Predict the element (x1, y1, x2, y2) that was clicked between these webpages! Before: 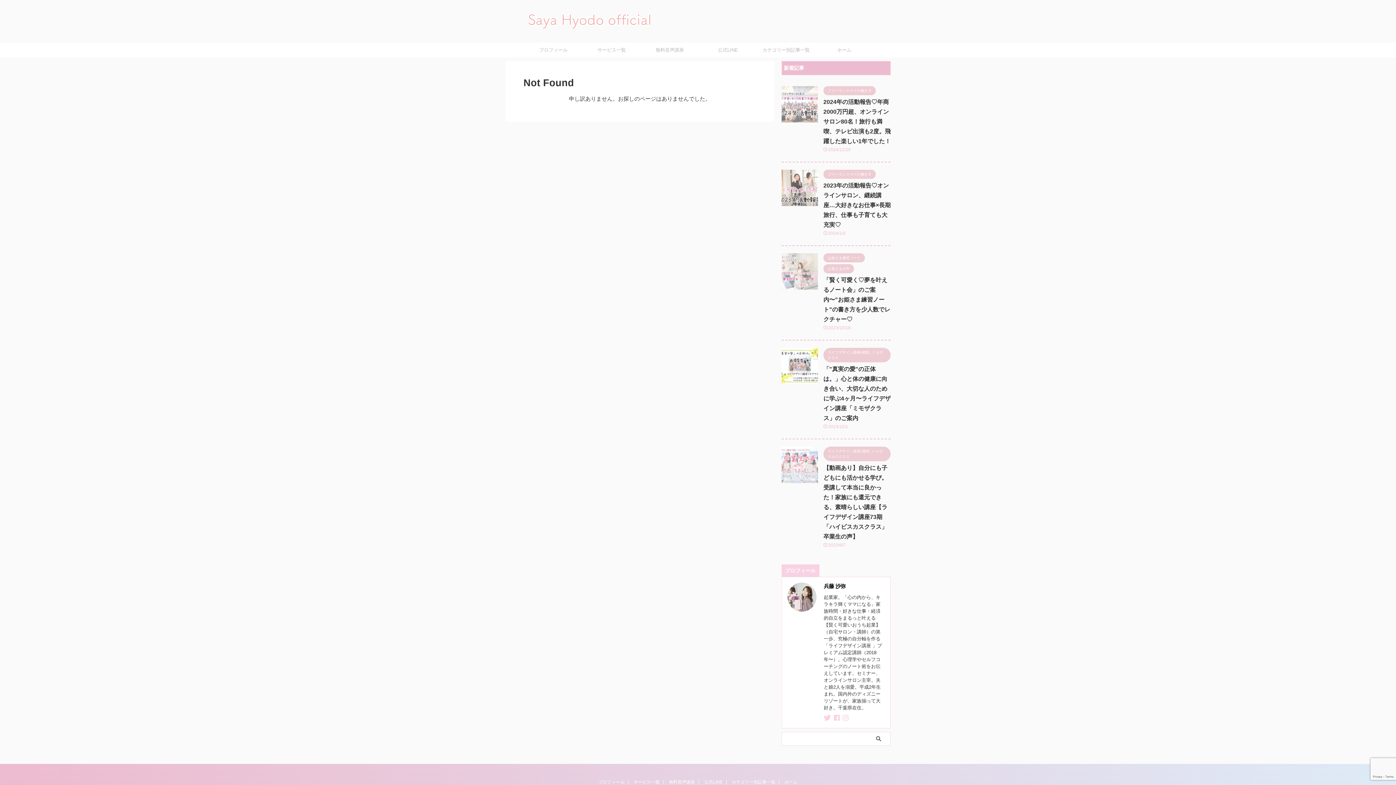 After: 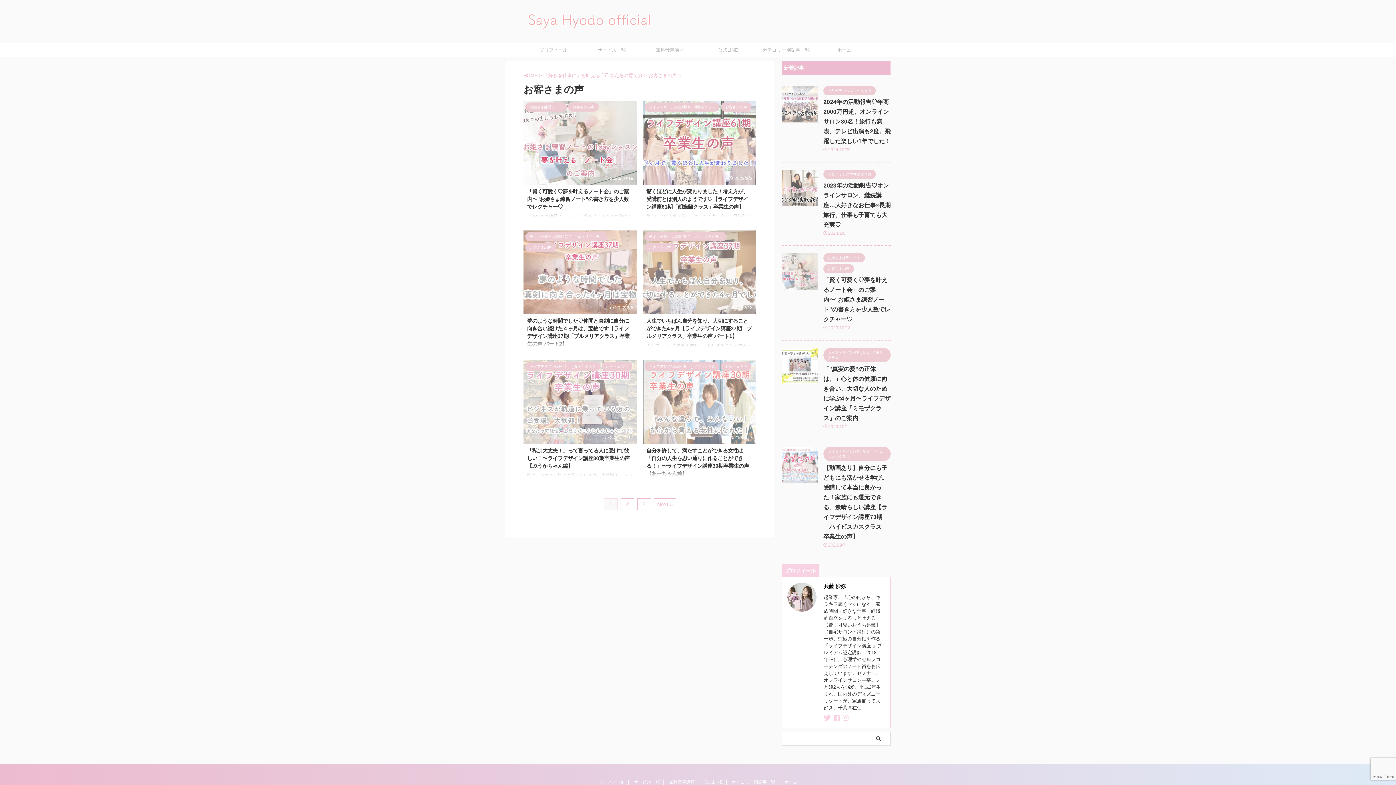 Action: bbox: (823, 266, 854, 271) label: お客さまの声